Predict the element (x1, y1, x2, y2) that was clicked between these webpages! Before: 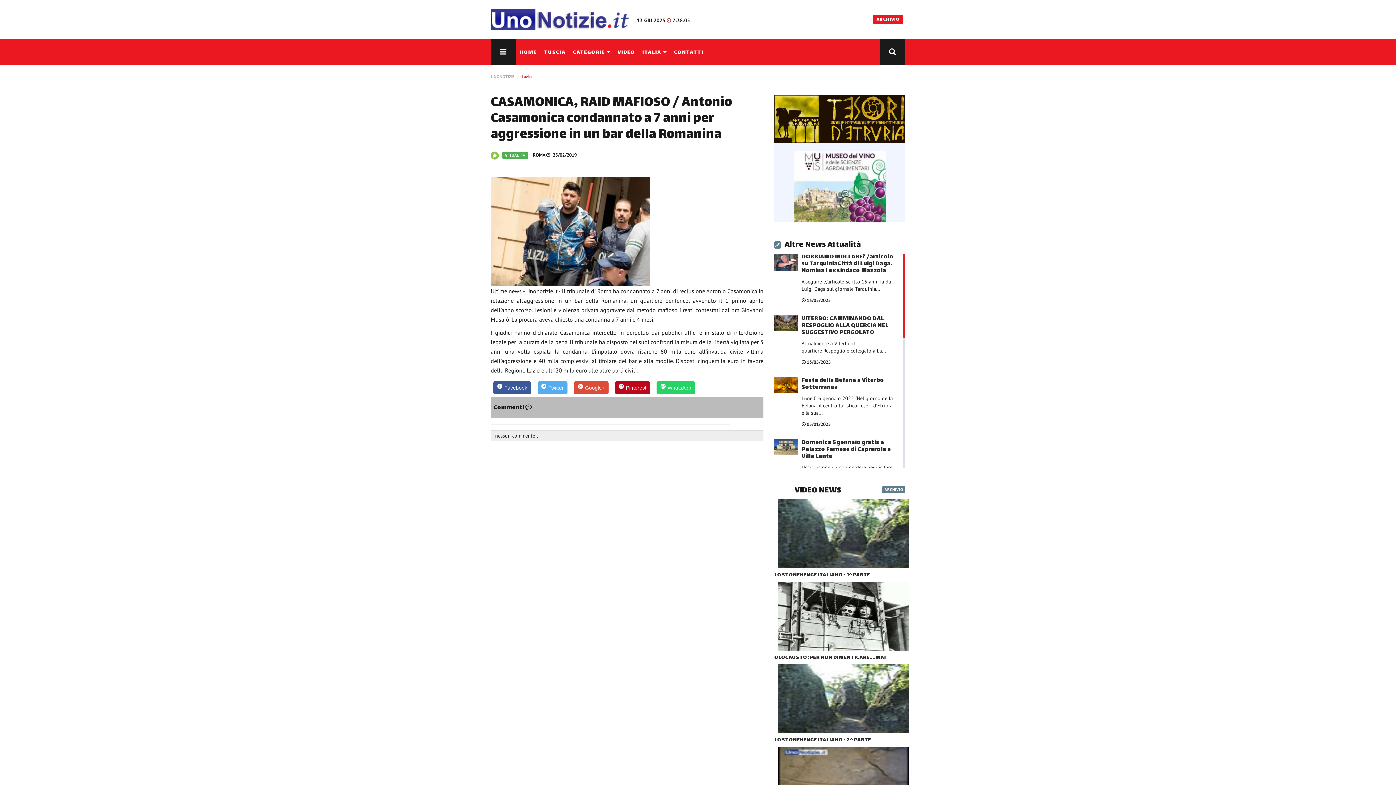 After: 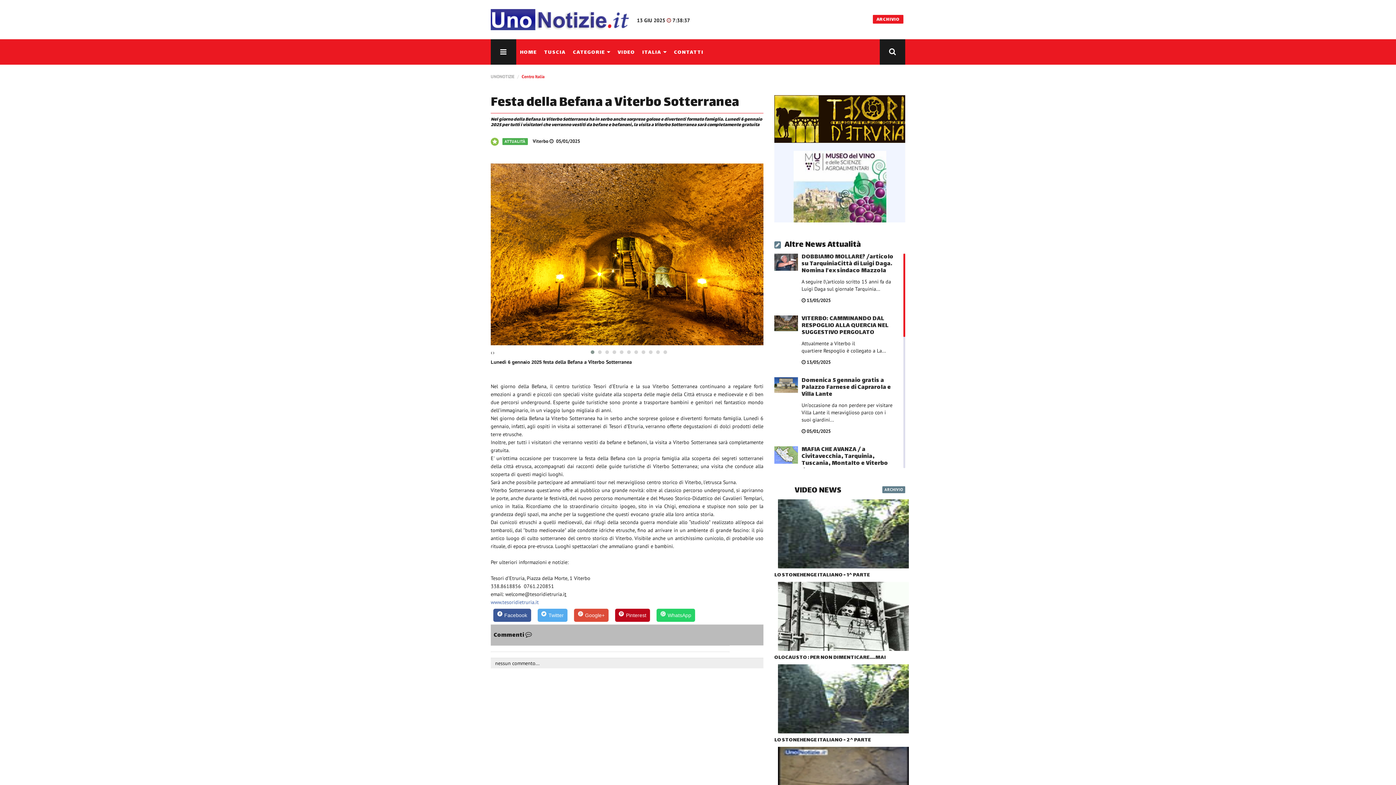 Action: bbox: (801, 375, 884, 392) label: Festa della Befana a Viterbo Sotterranea